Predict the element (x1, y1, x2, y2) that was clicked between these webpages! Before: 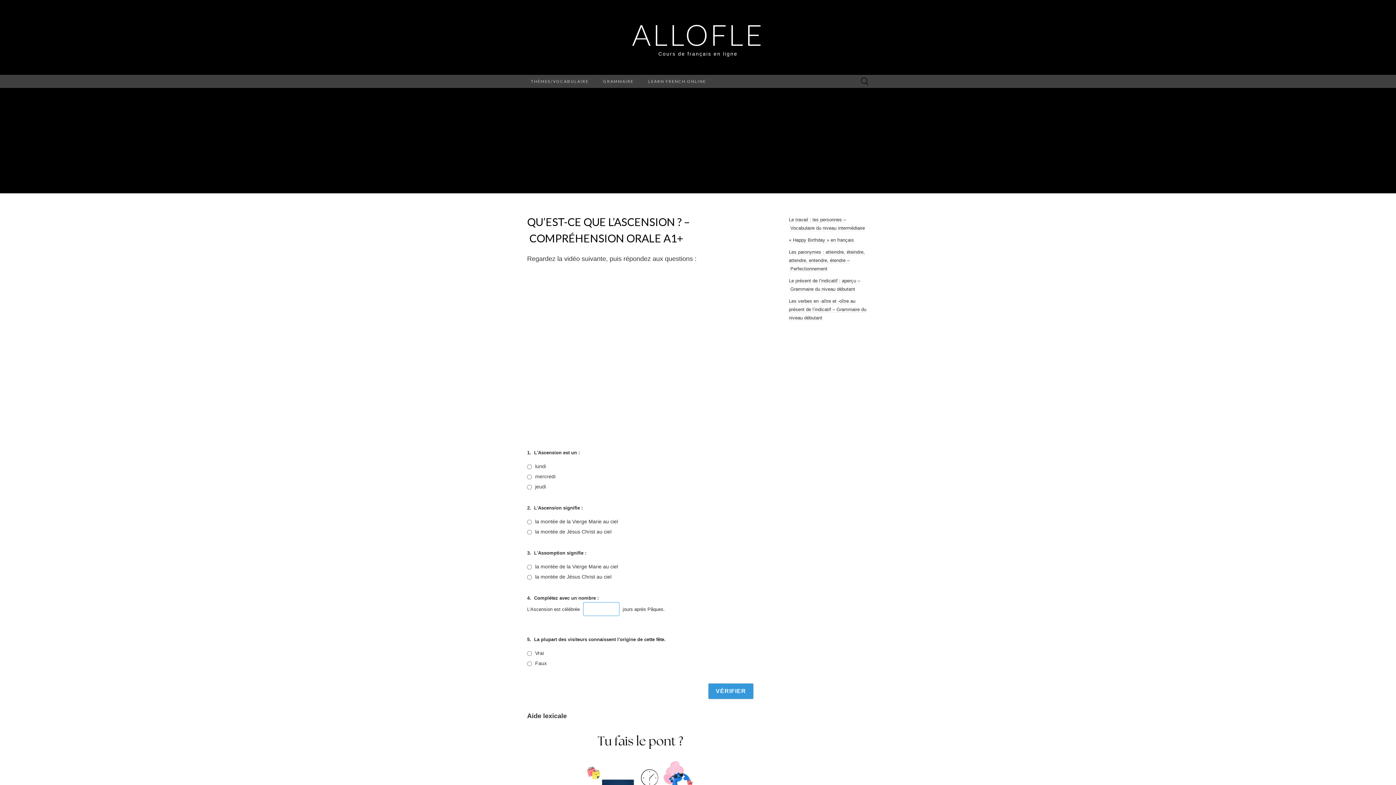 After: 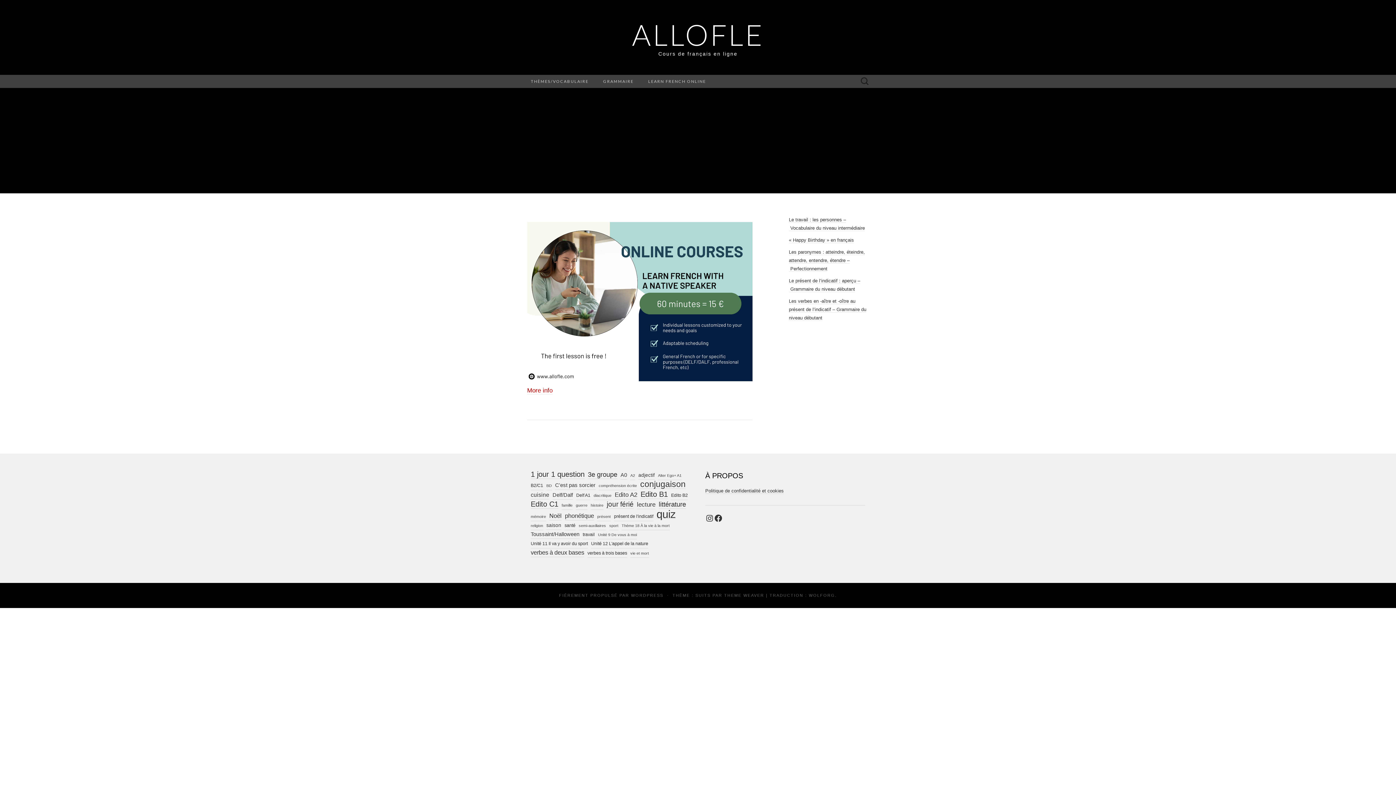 Action: bbox: (632, 17, 764, 52) label: ALLOFLE